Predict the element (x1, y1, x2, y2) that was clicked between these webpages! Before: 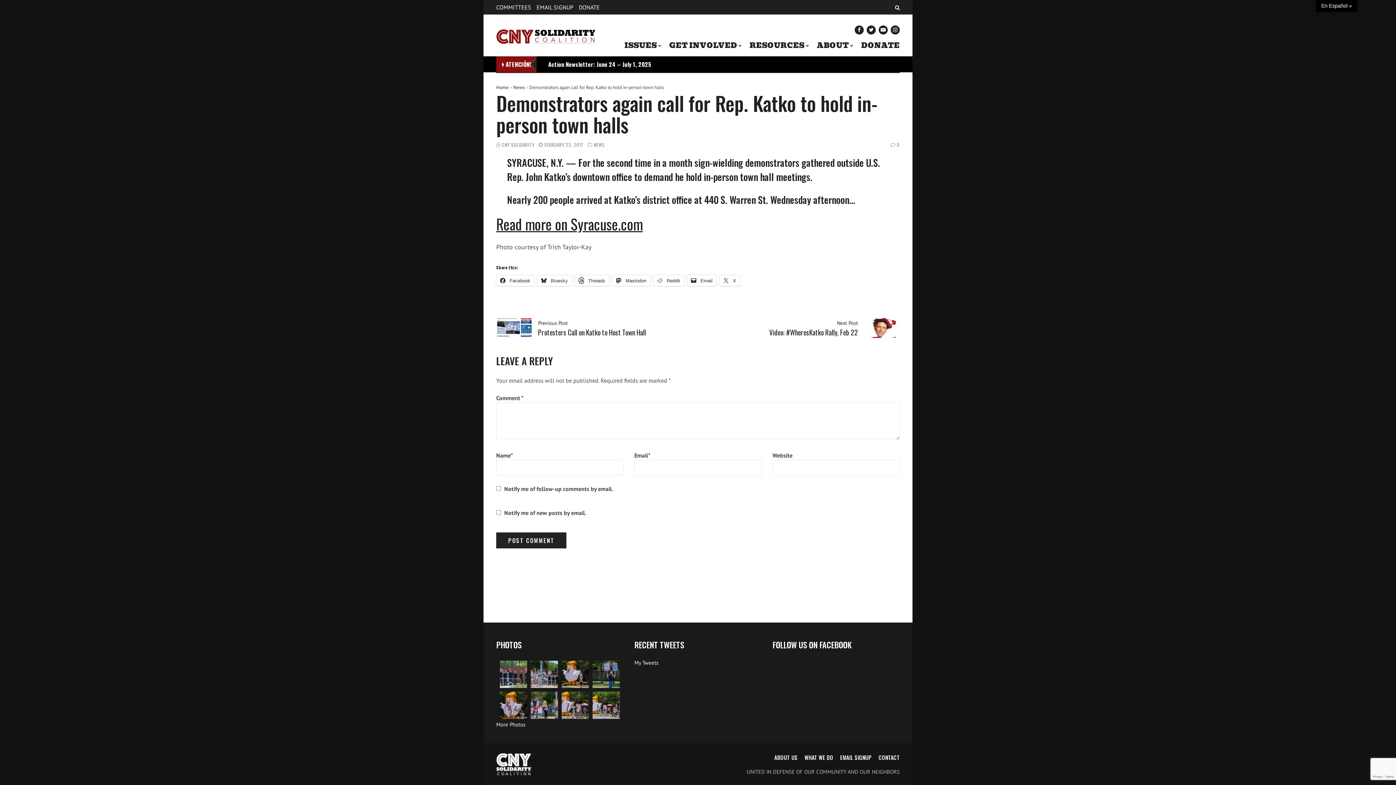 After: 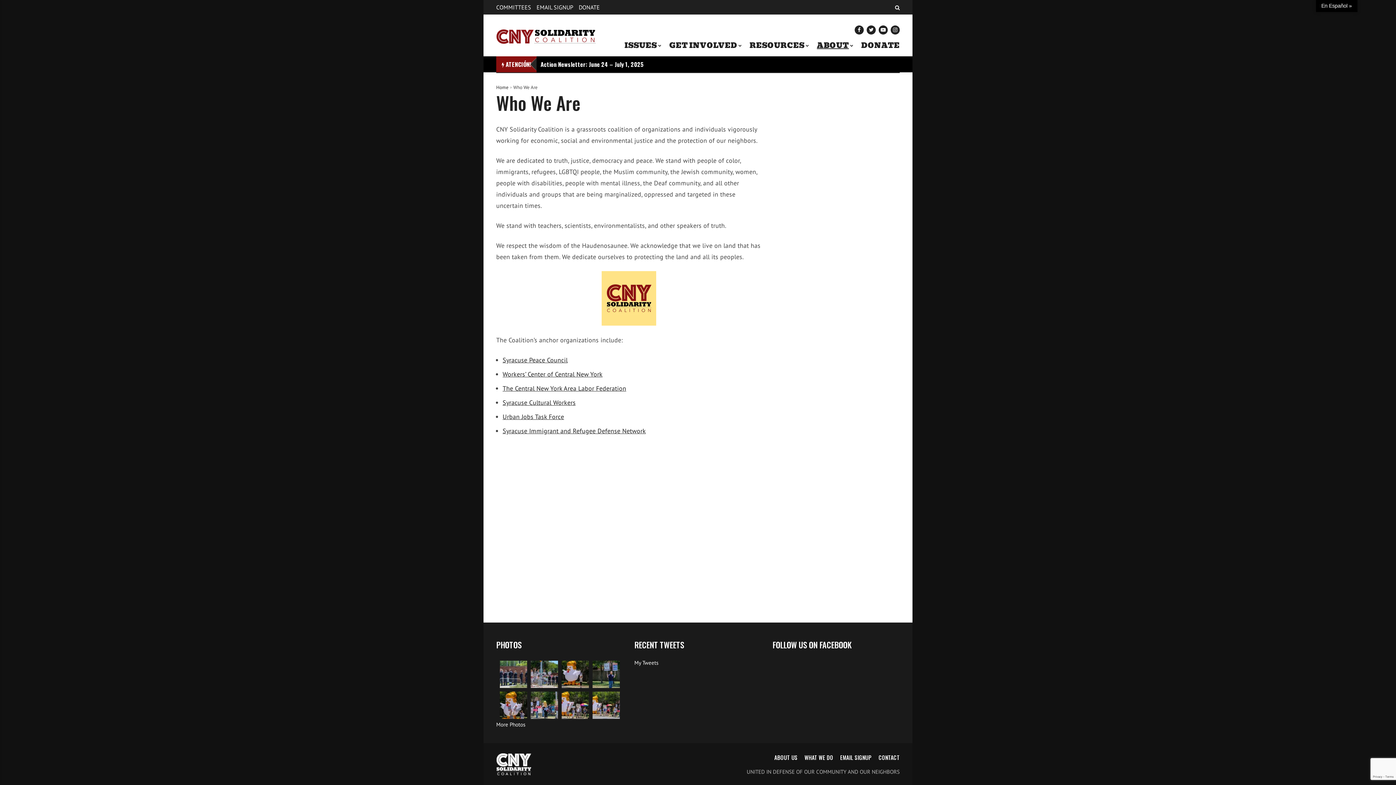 Action: bbox: (774, 753, 797, 761) label: ABOUT US